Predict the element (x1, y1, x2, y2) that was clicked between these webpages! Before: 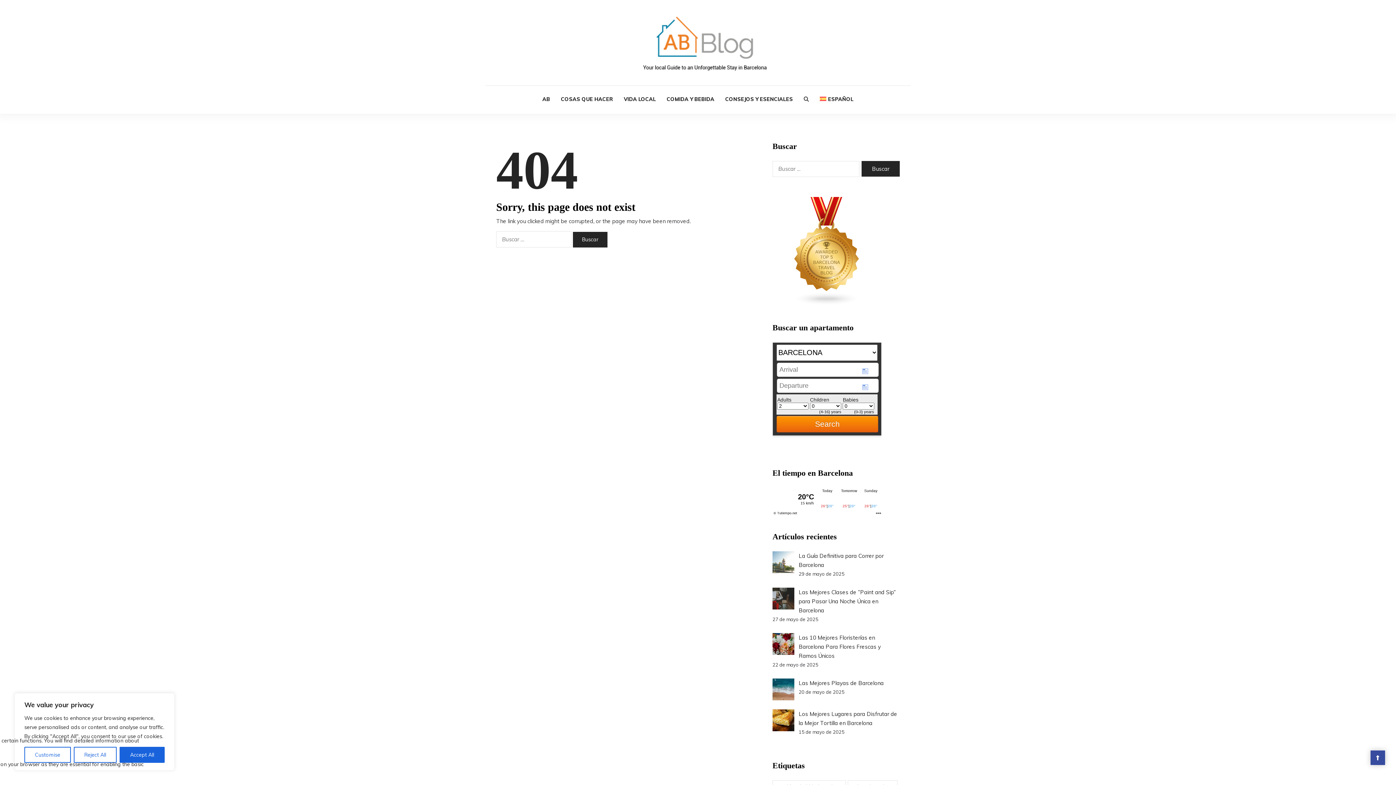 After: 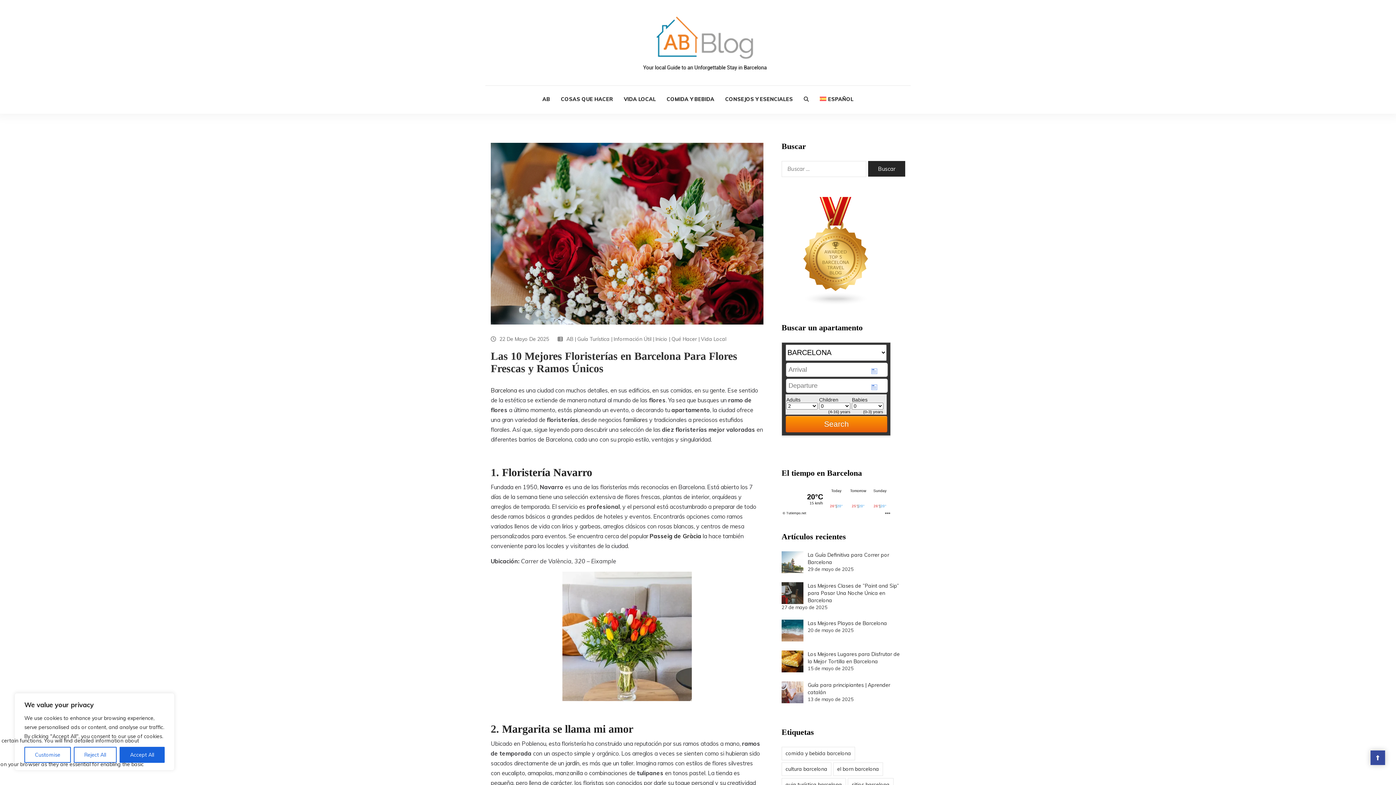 Action: label: Las 10 Mejores Floristerías en Barcelona Para Flores Frescas y Ramos Únicos bbox: (798, 634, 881, 659)